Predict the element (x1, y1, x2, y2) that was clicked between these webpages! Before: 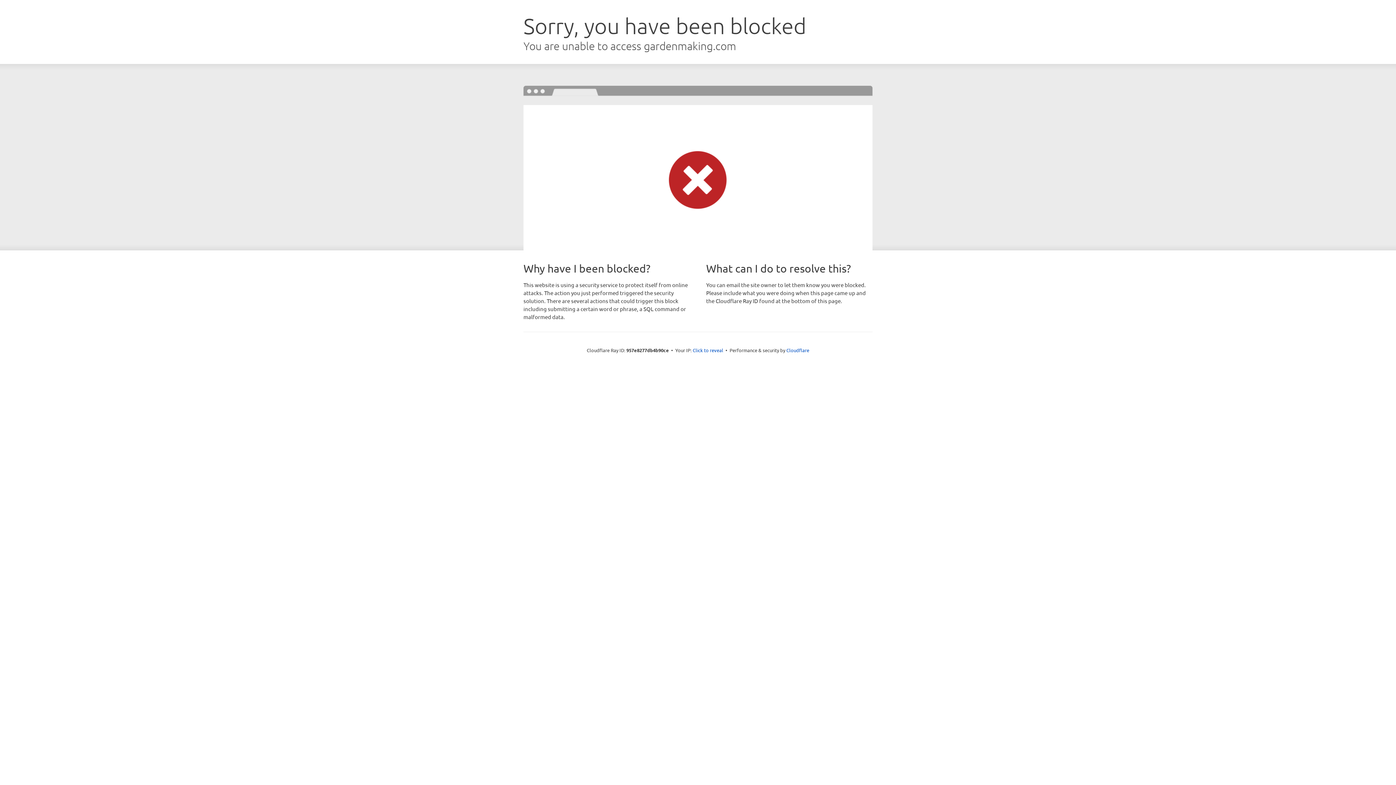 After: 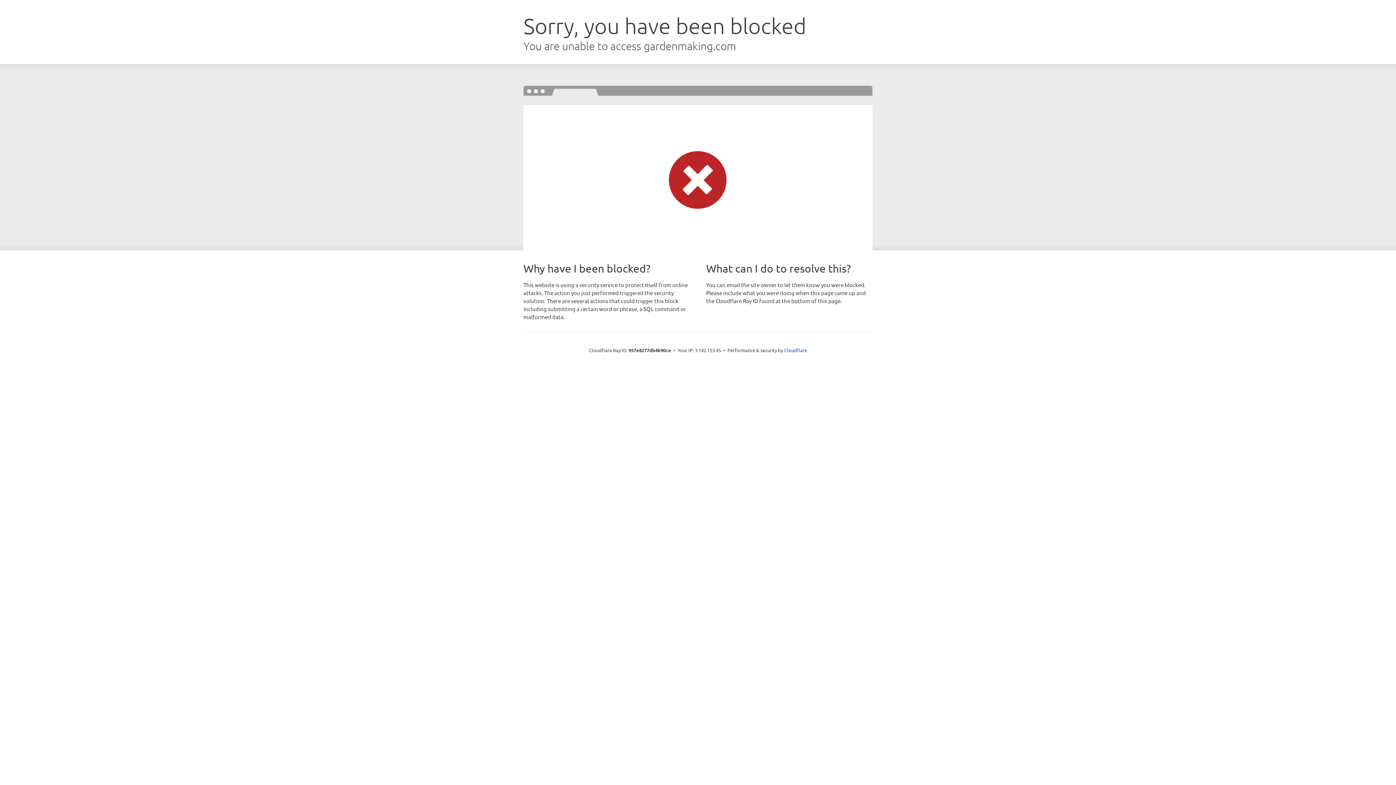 Action: label: Click to reveal bbox: (692, 346, 723, 353)